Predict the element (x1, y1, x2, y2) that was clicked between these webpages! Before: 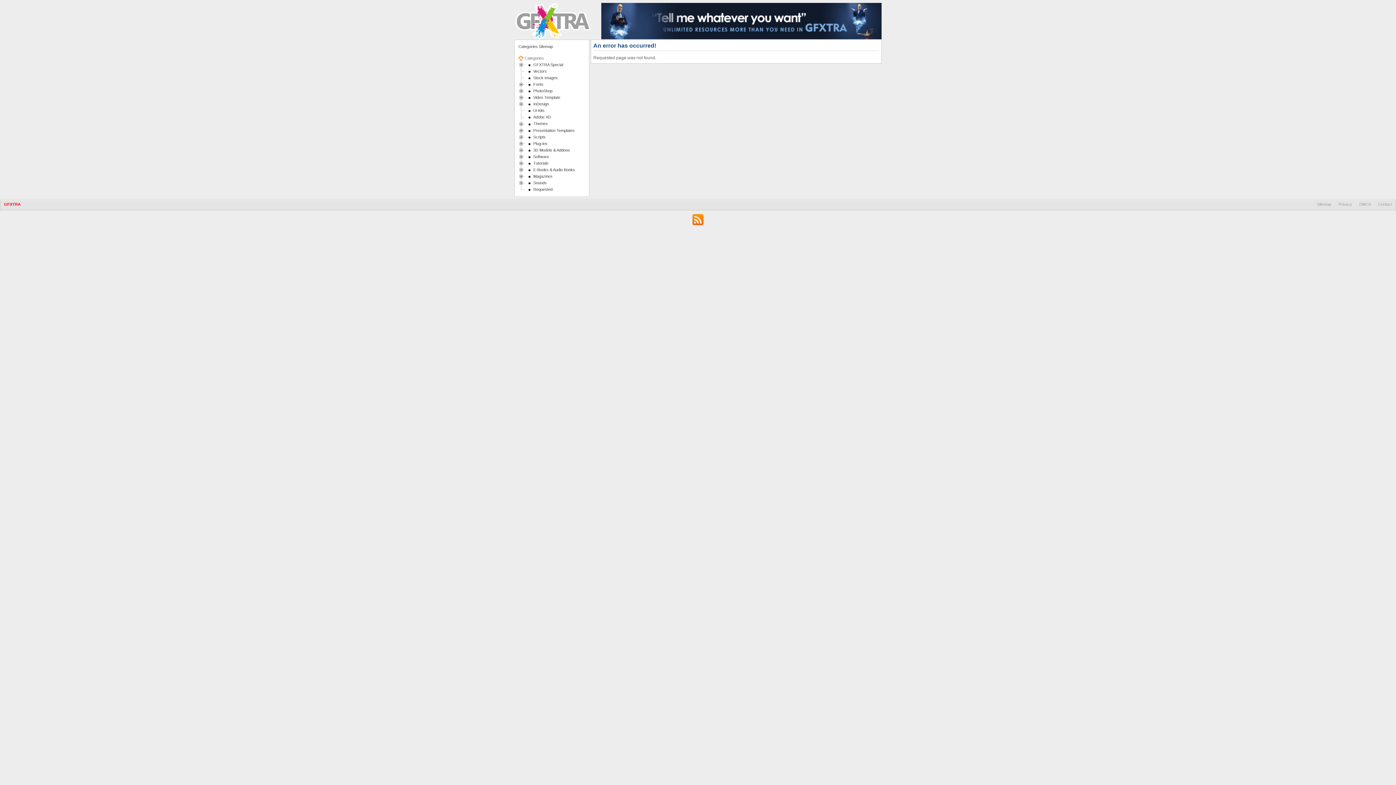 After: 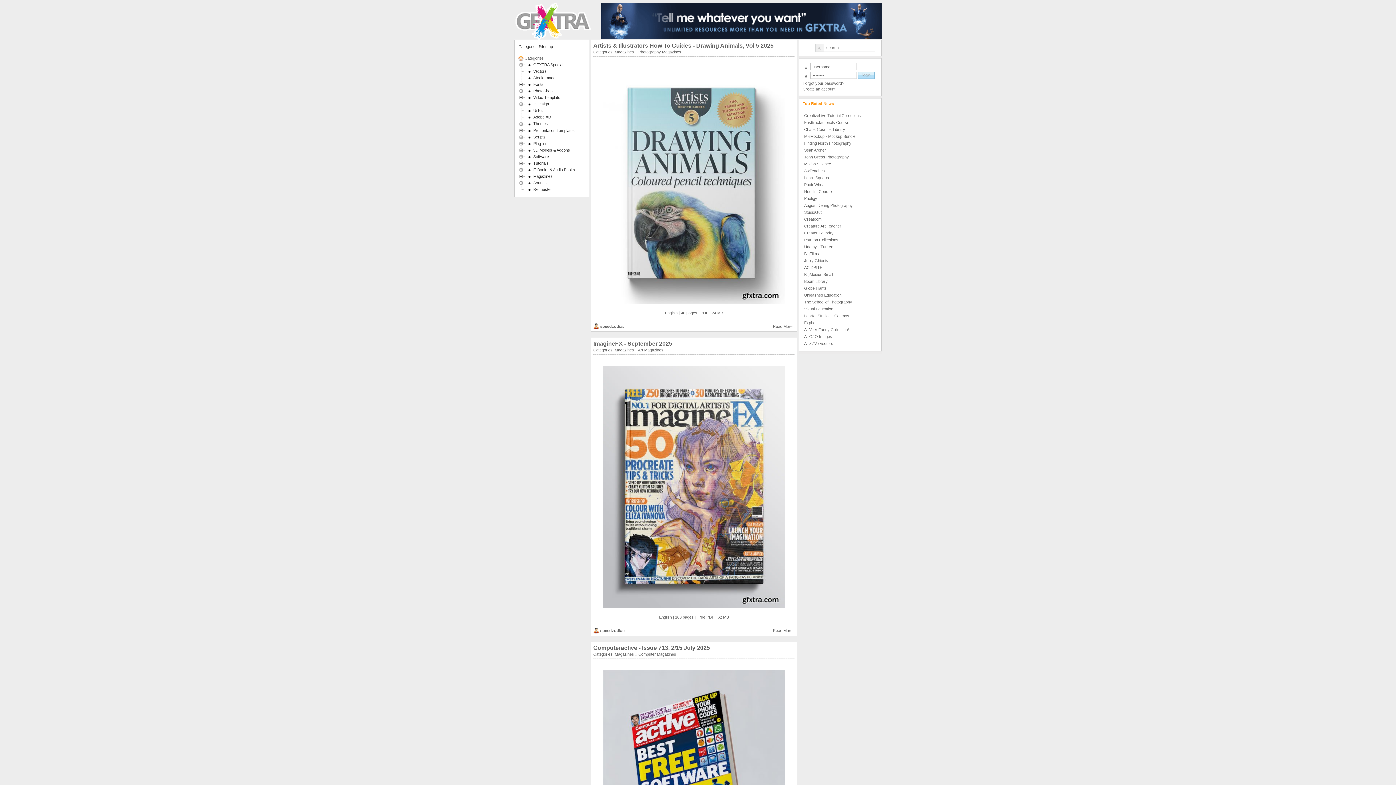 Action: label: Magazines bbox: (532, 173, 553, 178)